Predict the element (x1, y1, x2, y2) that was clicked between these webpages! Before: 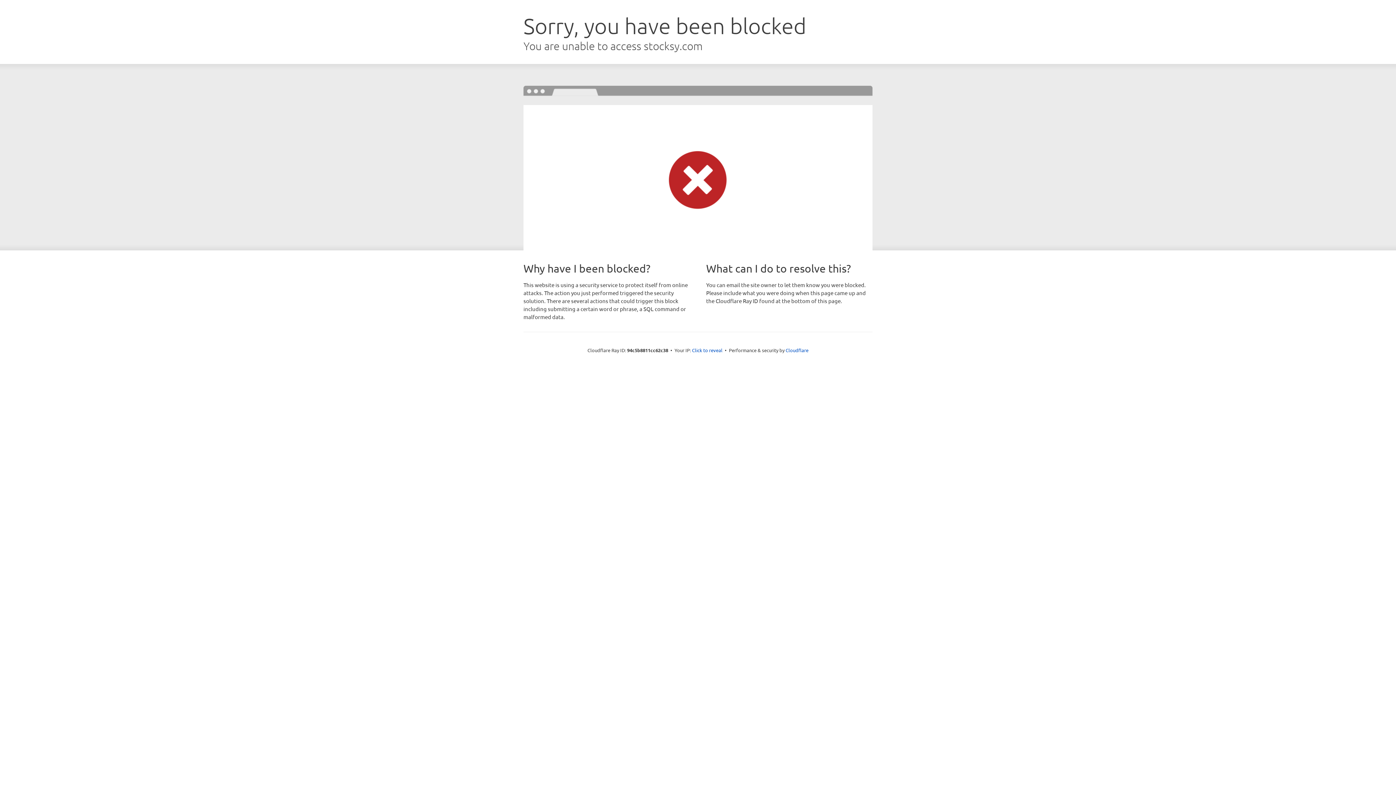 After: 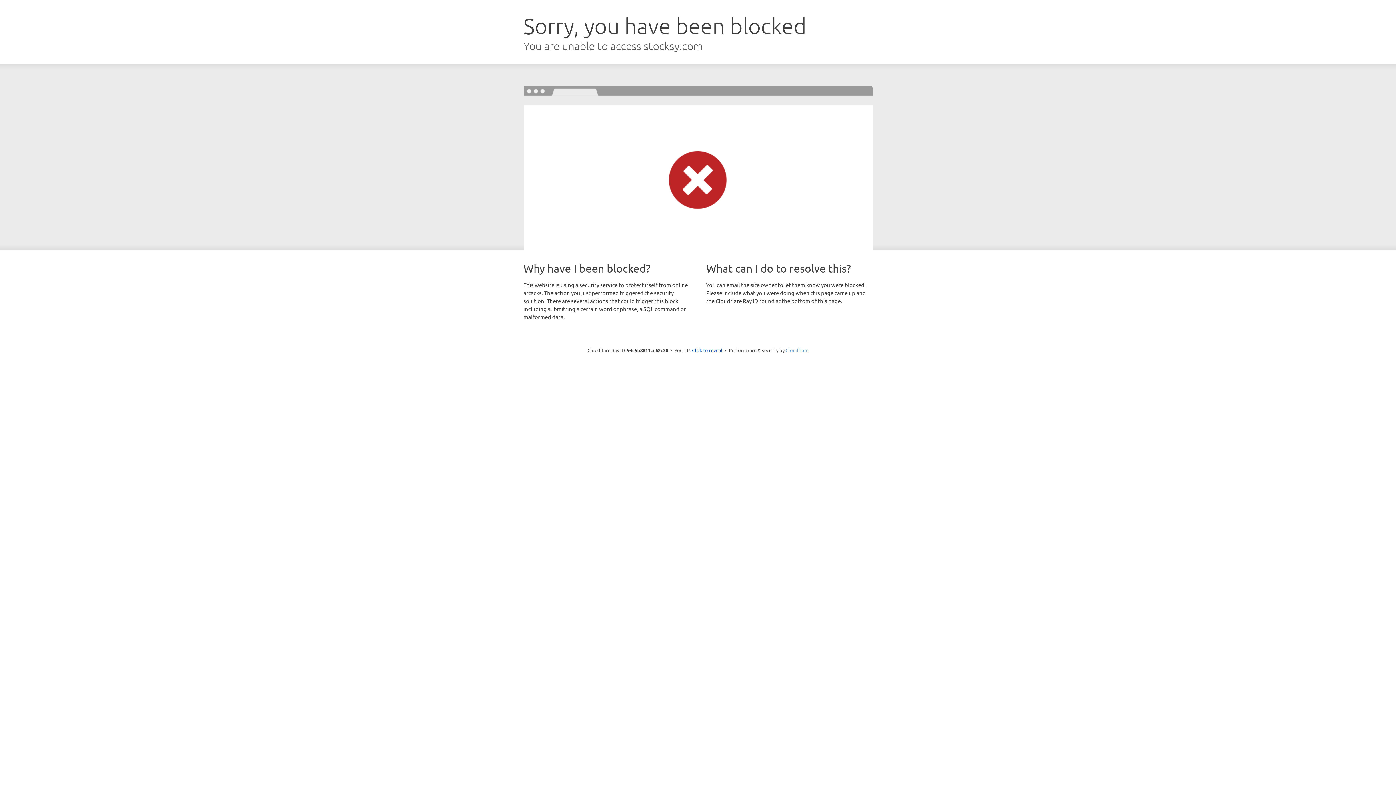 Action: label: Cloudflare bbox: (785, 347, 808, 353)